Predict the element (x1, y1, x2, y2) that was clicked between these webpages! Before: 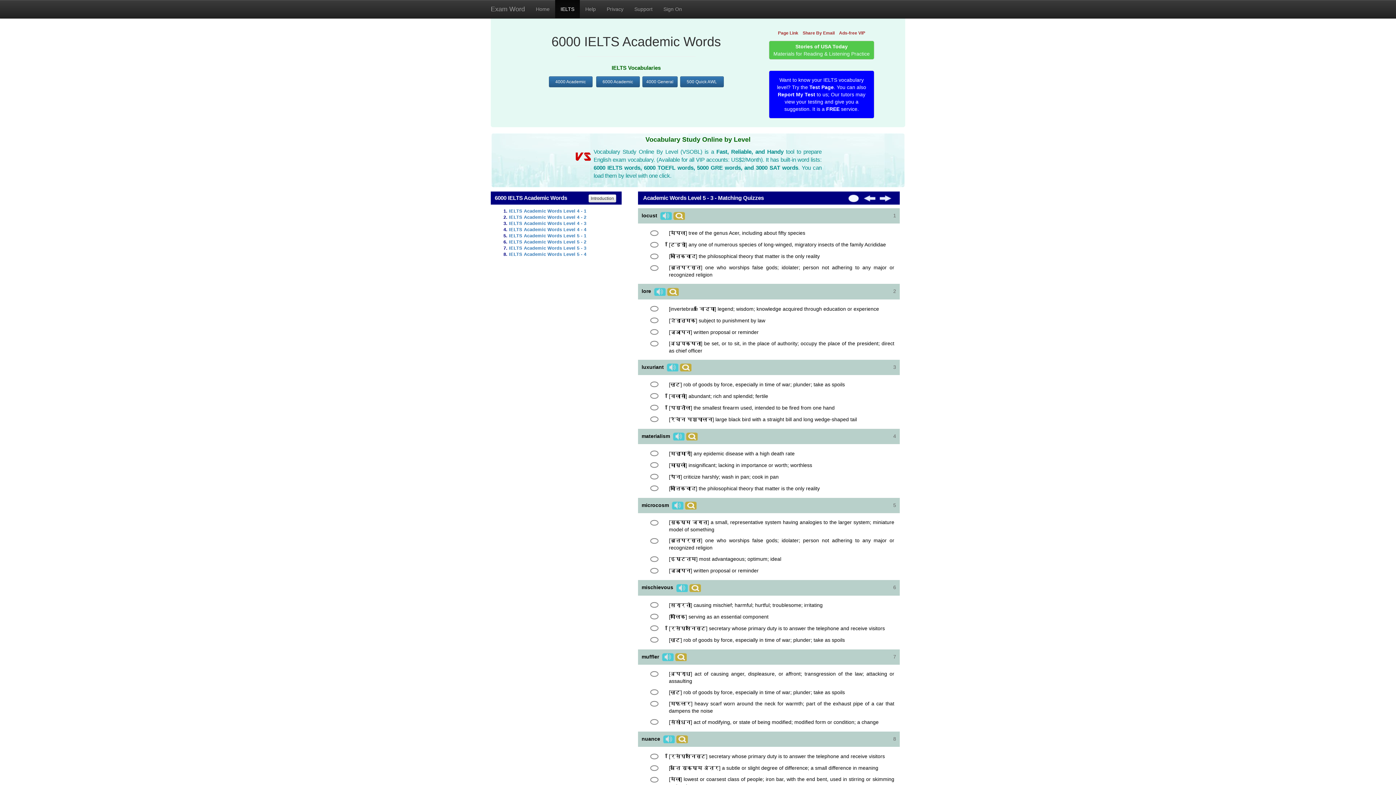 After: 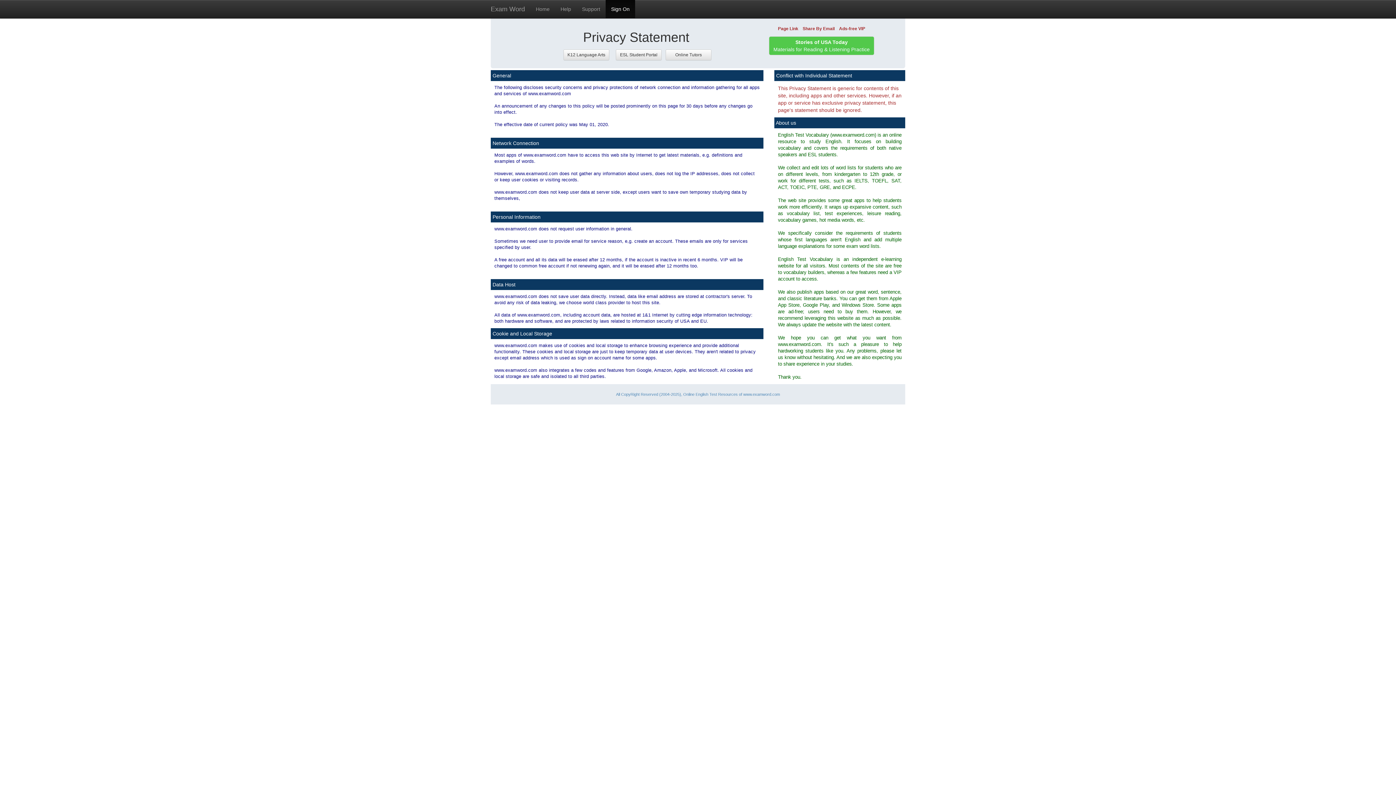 Action: bbox: (601, 0, 629, 18) label: Privacy